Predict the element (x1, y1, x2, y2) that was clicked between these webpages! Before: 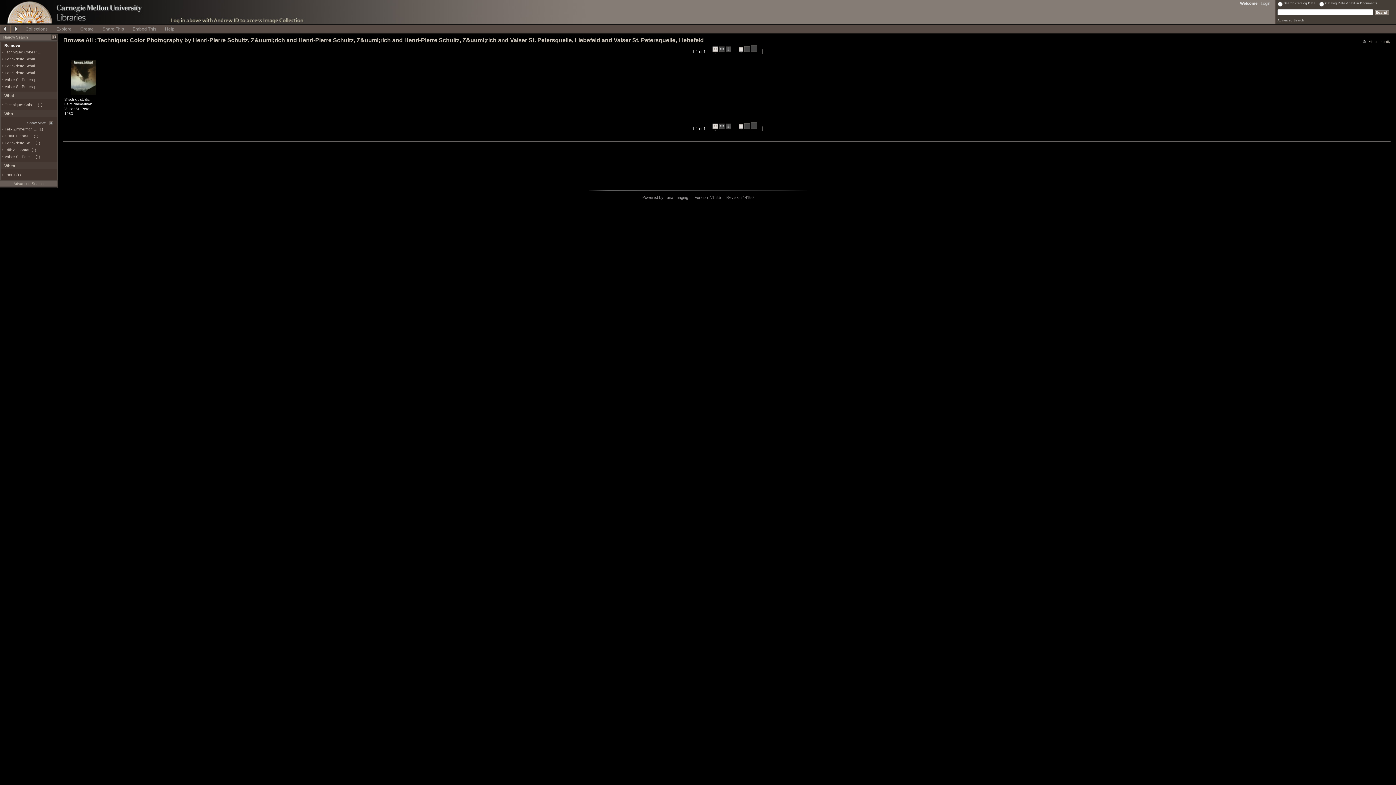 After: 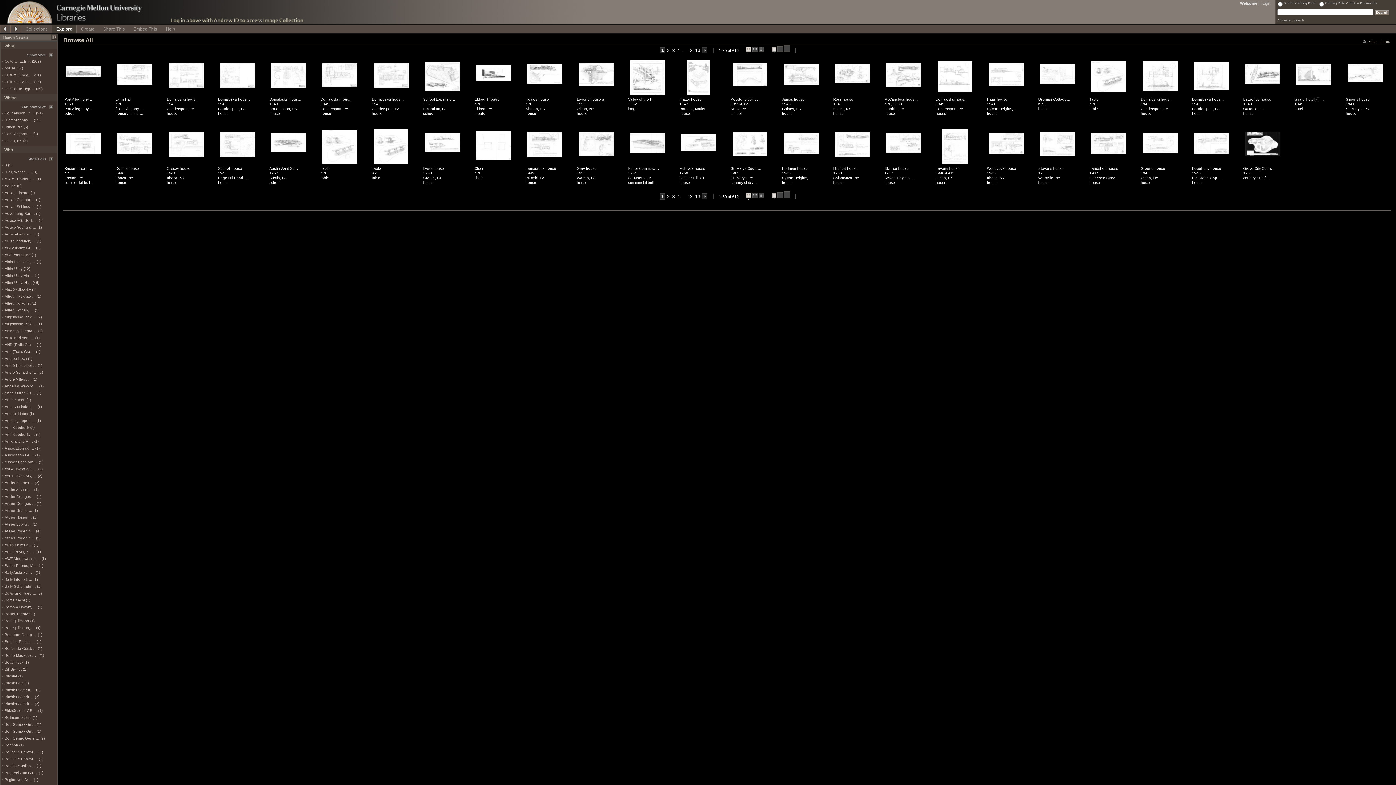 Action: label: Show More bbox: (0, 121, 53, 125)